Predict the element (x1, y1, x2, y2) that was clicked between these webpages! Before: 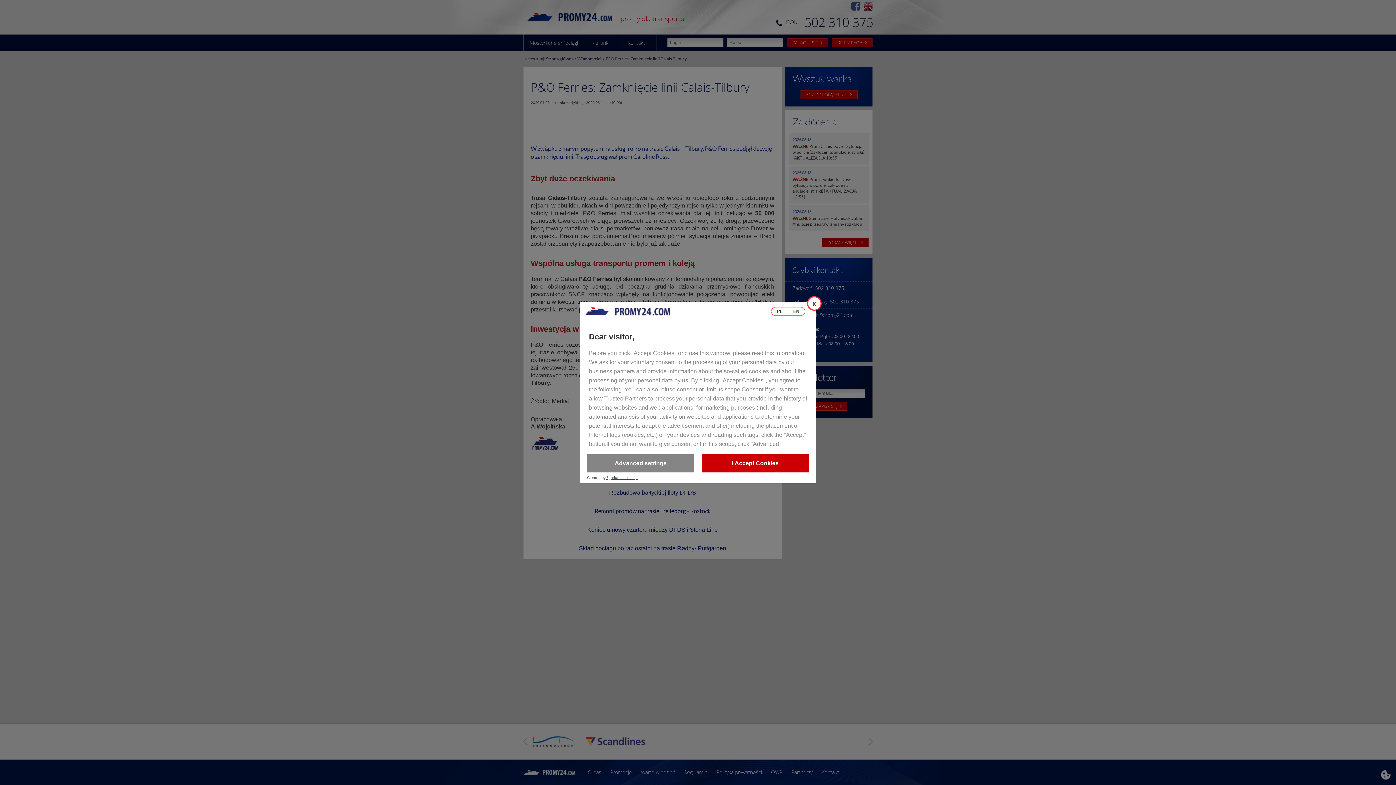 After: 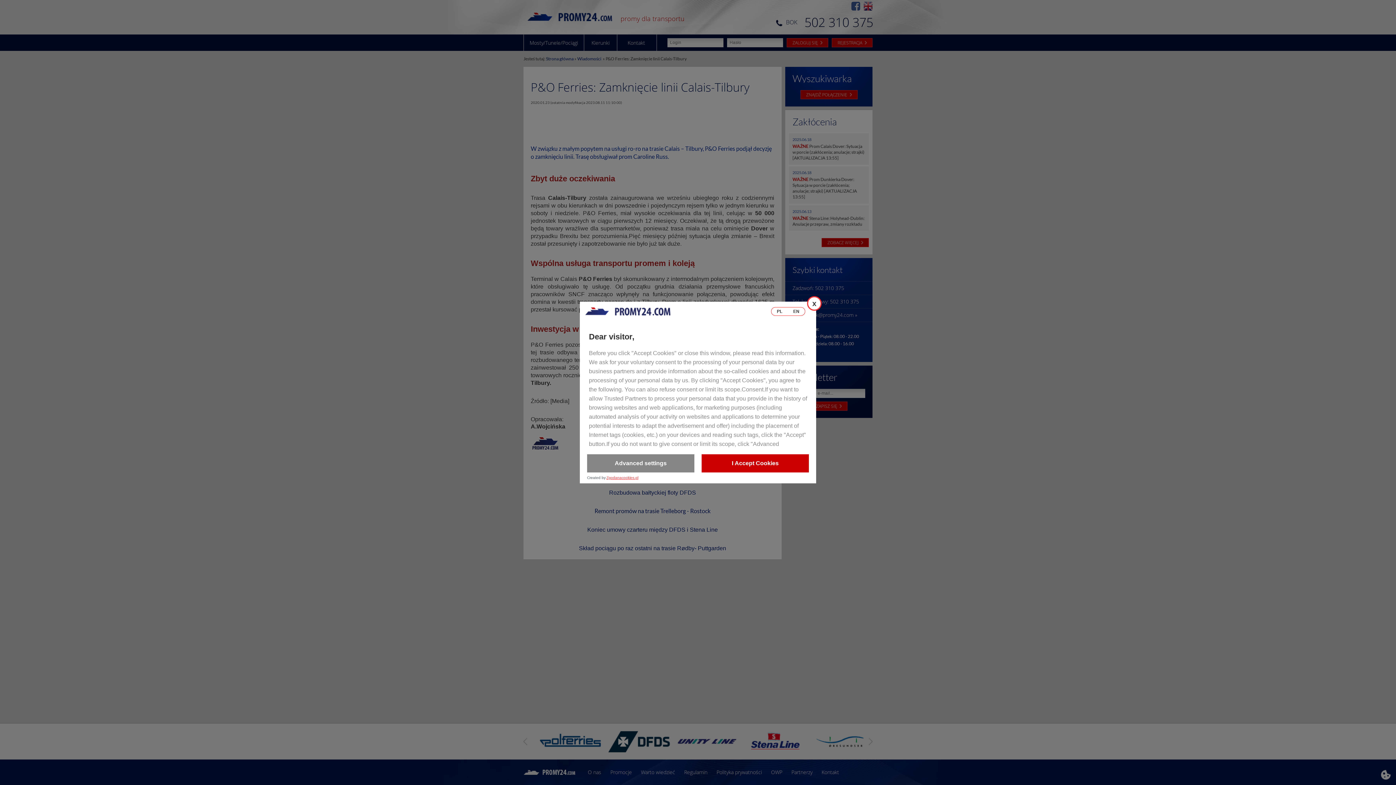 Action: label: Zgodanacookies.pl bbox: (606, 476, 638, 480)